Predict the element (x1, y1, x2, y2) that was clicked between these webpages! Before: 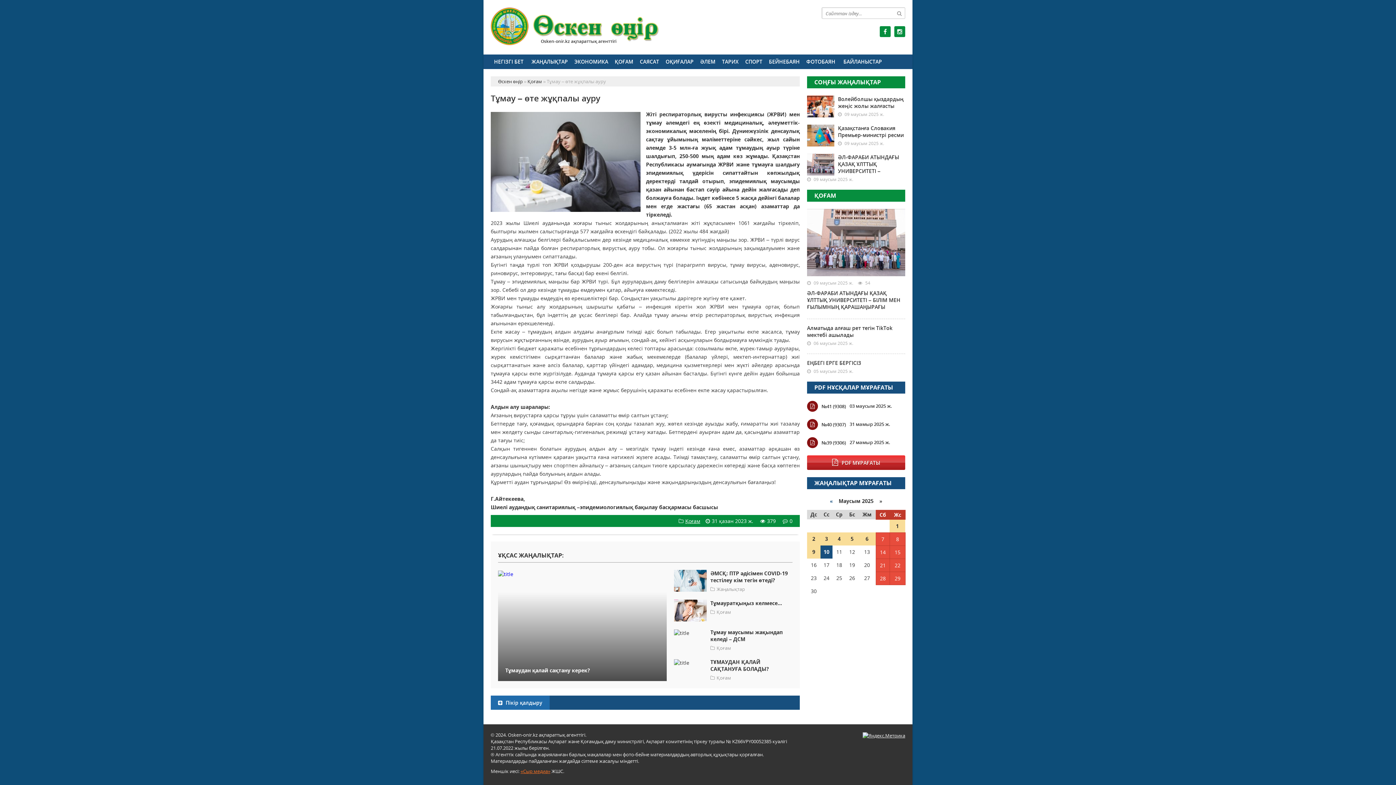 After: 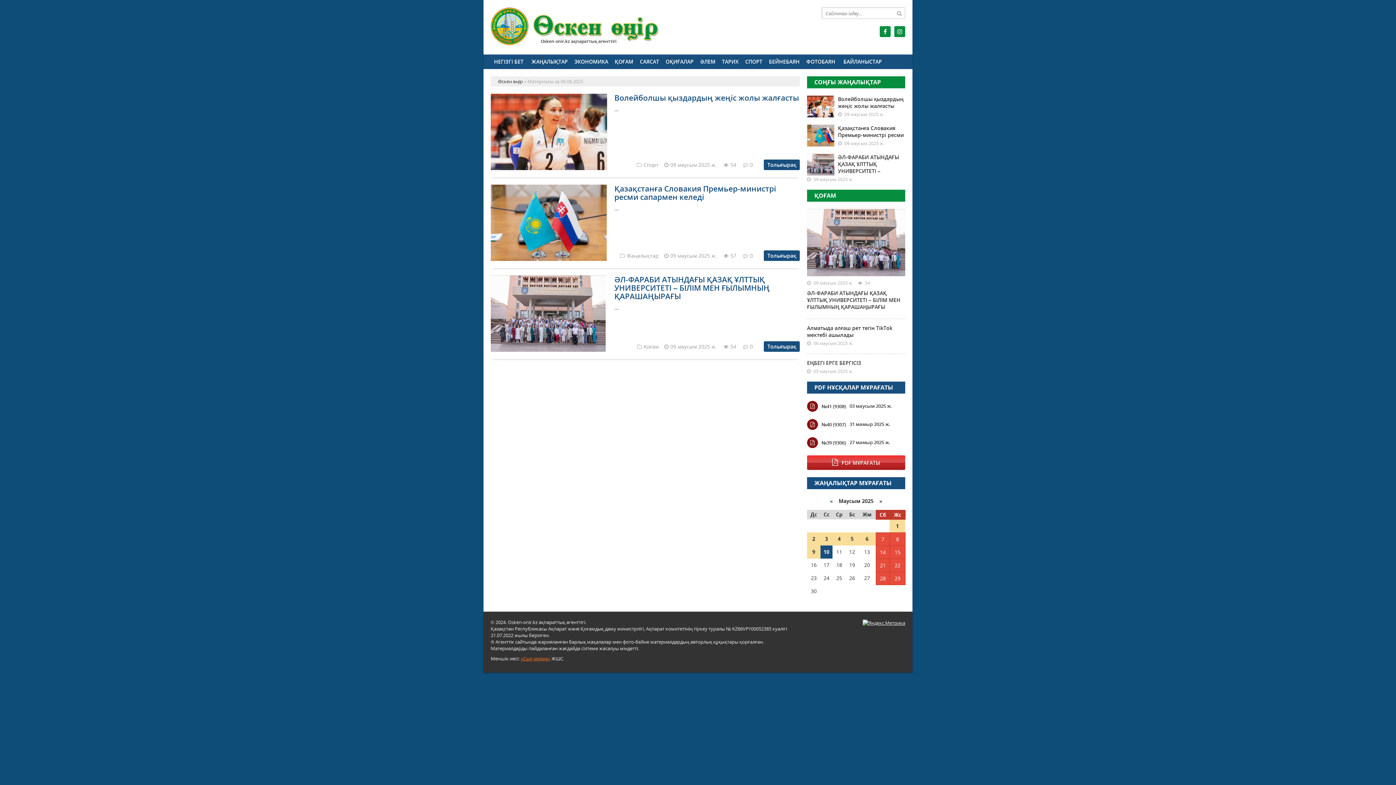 Action: bbox: (812, 548, 815, 555) label: 9